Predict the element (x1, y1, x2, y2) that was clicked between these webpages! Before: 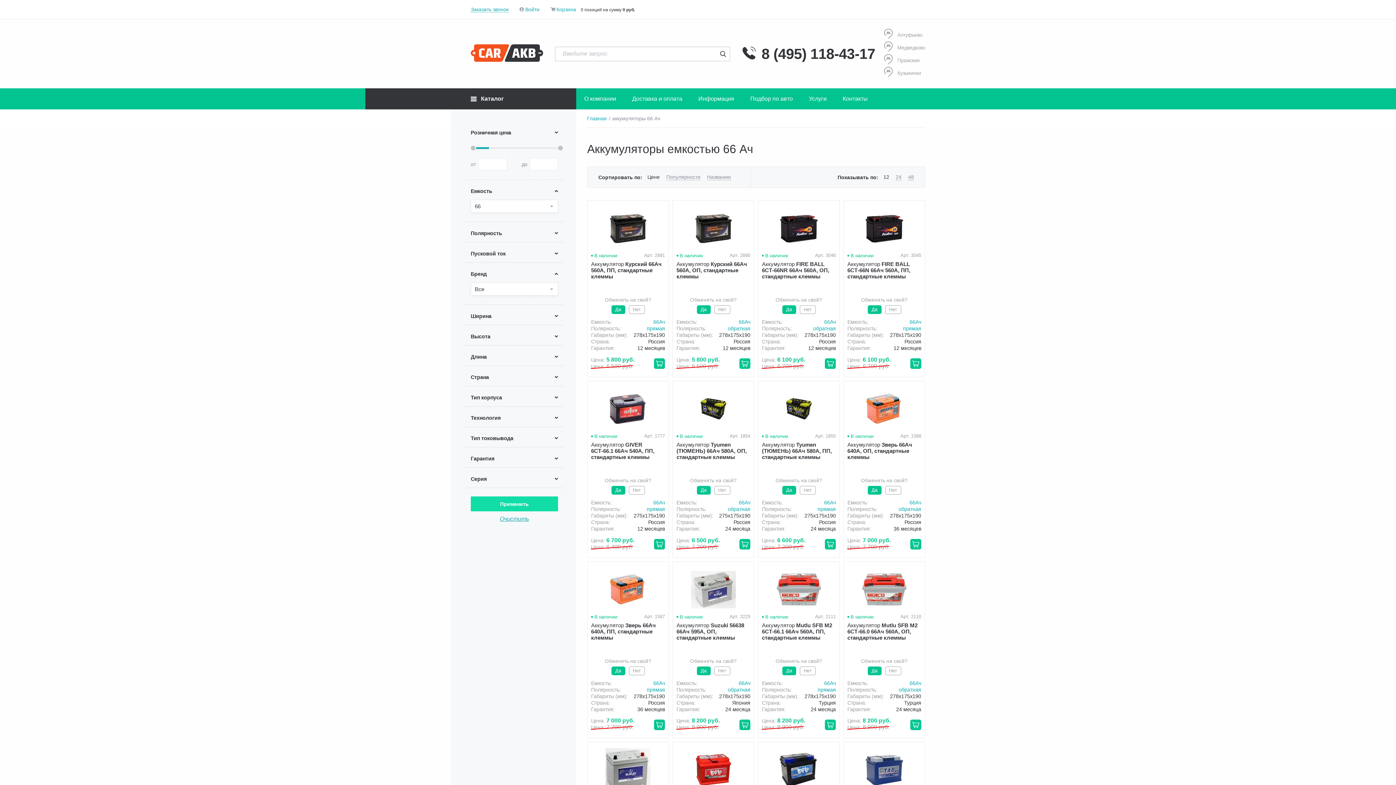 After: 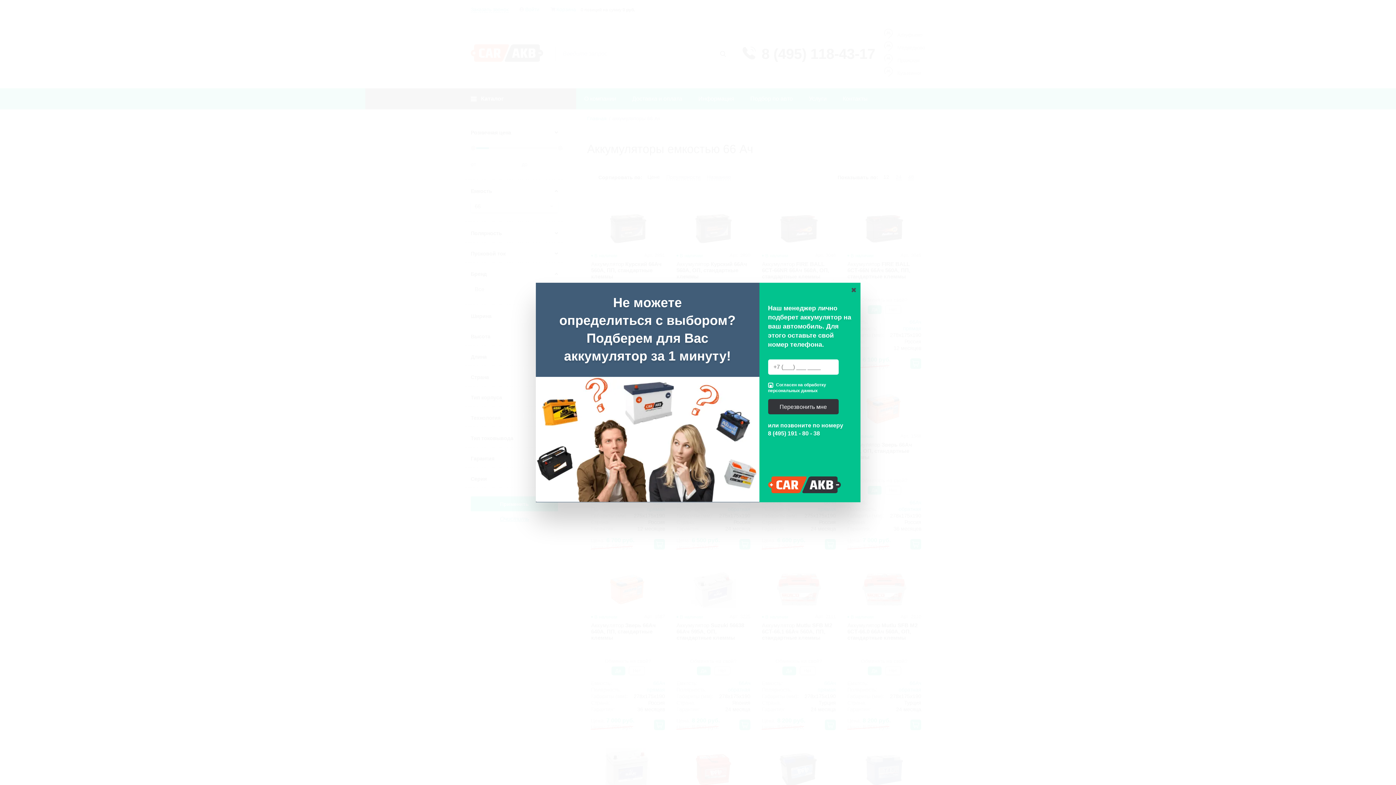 Action: label: прямая bbox: (646, 325, 665, 331)